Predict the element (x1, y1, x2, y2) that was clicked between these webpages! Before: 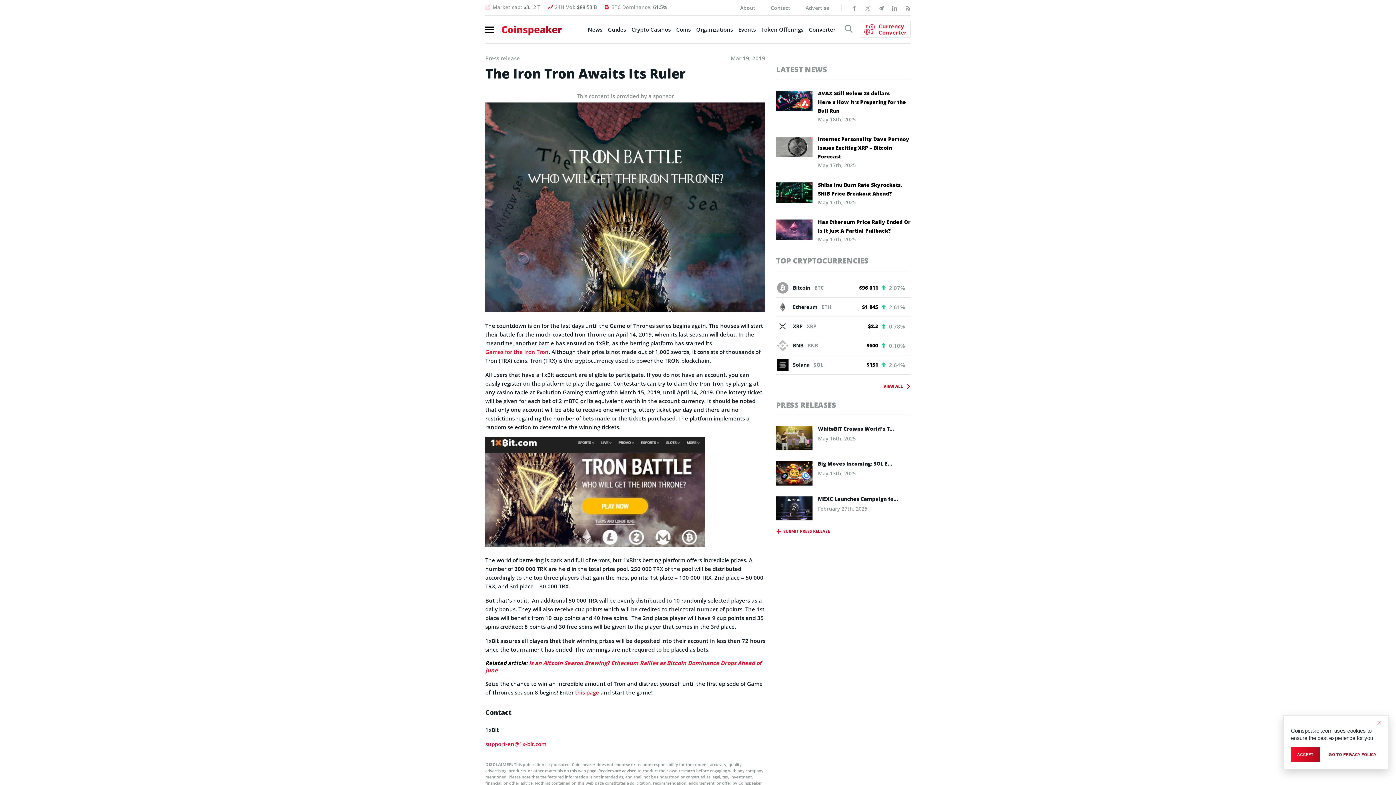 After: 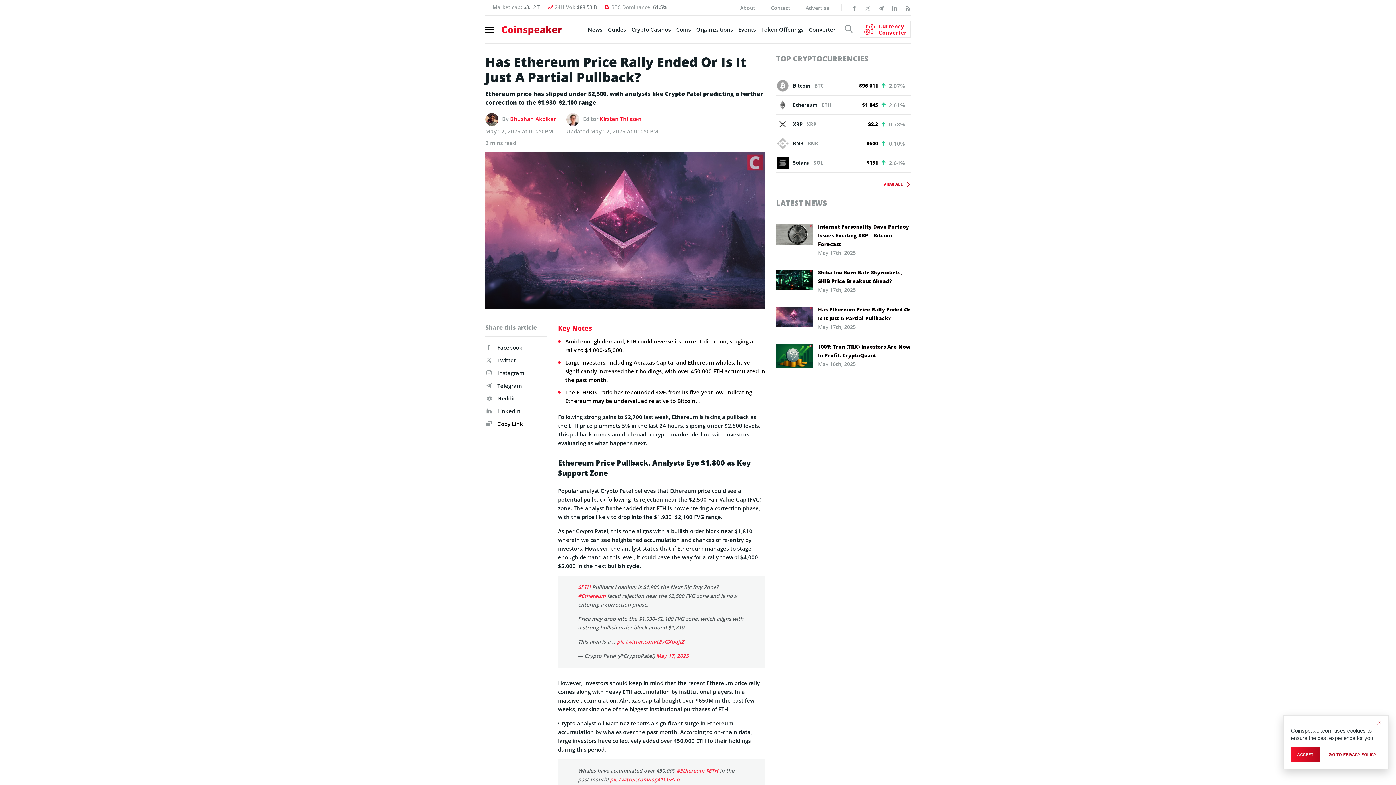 Action: bbox: (818, 217, 910, 235) label: Has Ethereum Price Rally Ended Or Is It Just A Partial Pullback?